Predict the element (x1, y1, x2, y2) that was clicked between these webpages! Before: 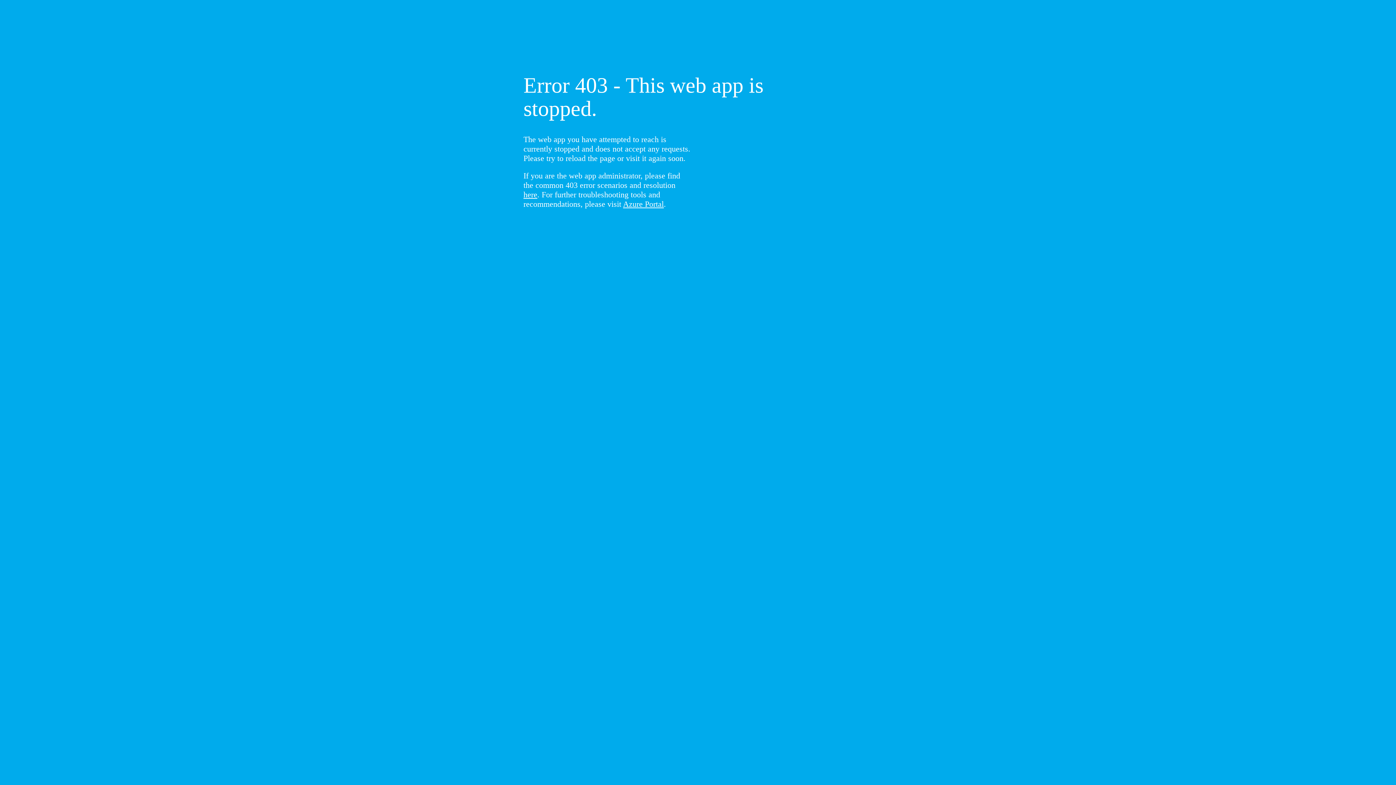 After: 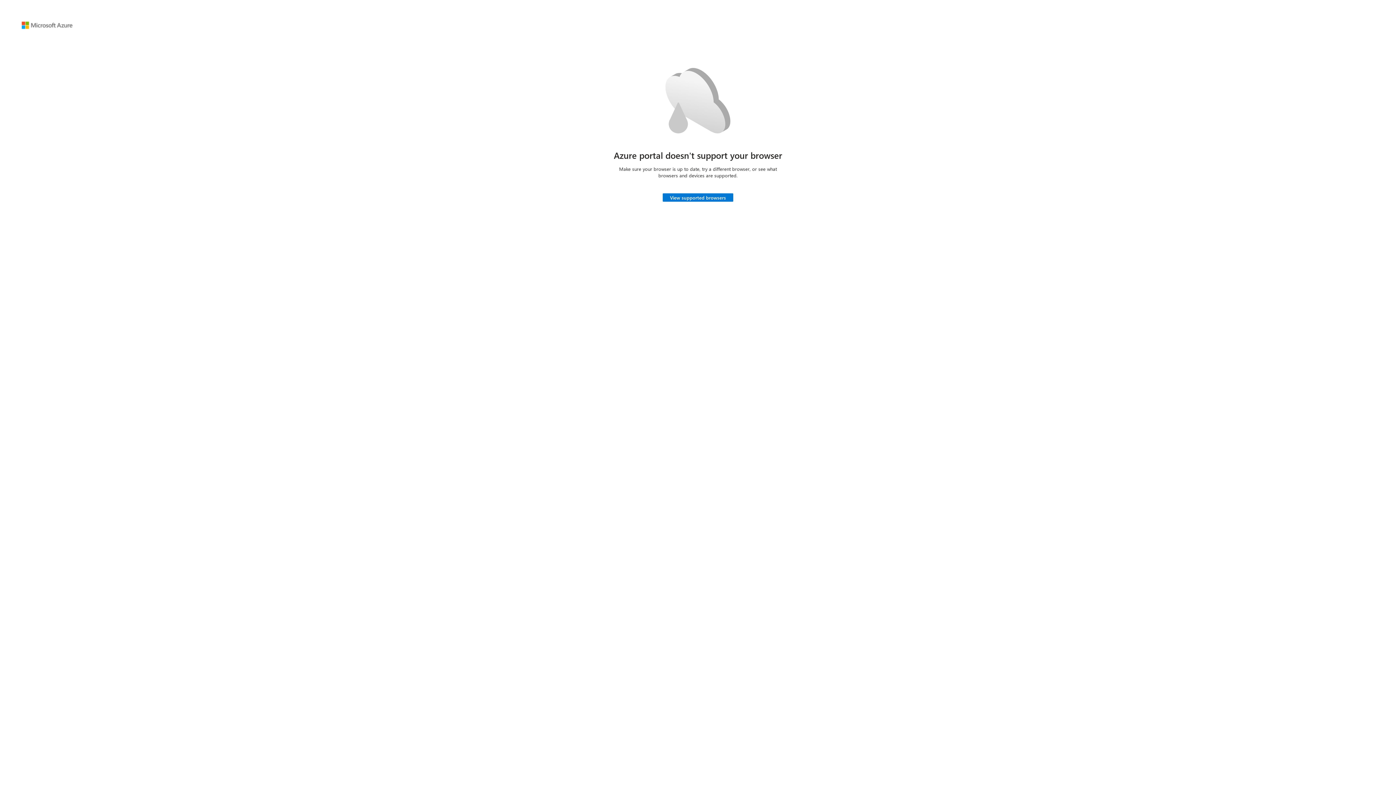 Action: bbox: (623, 199, 664, 208) label: Azure Portal